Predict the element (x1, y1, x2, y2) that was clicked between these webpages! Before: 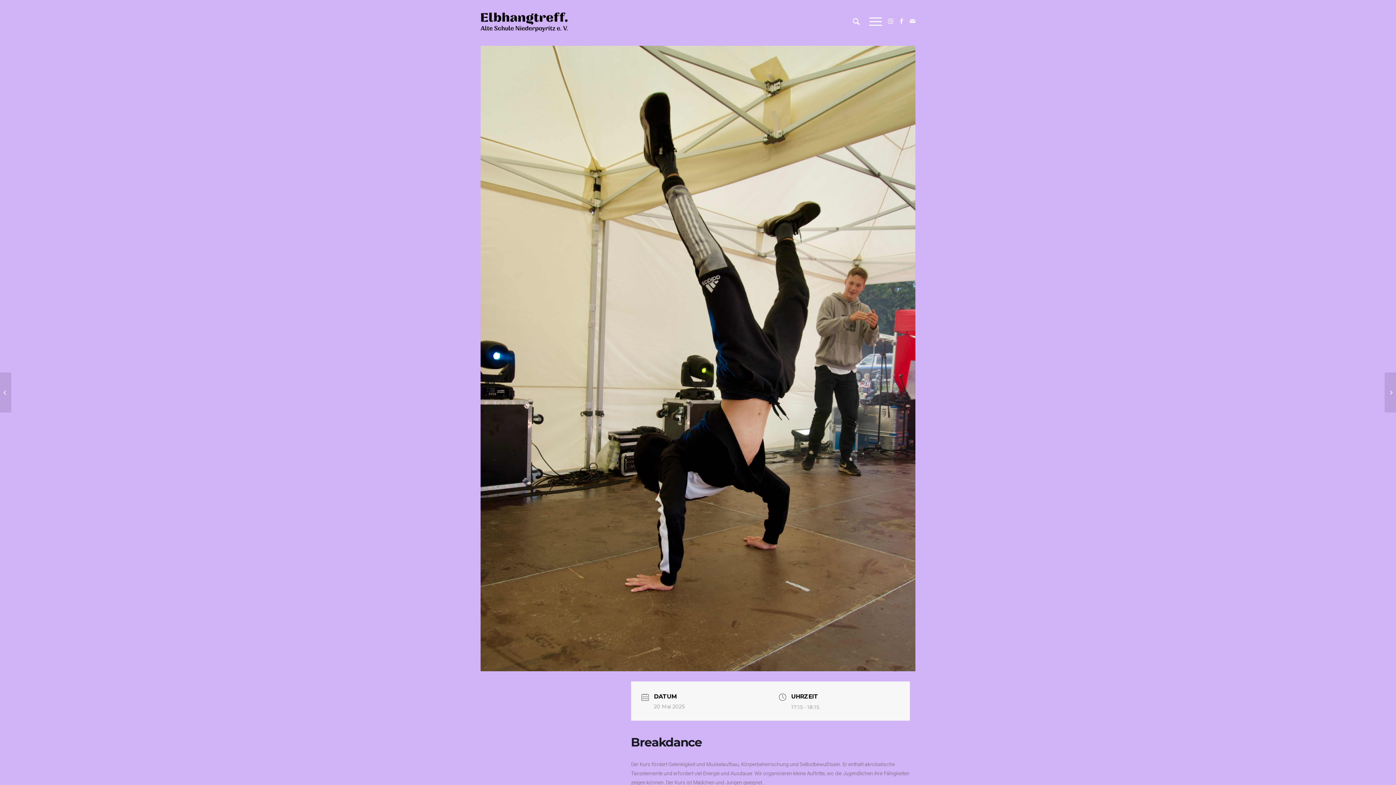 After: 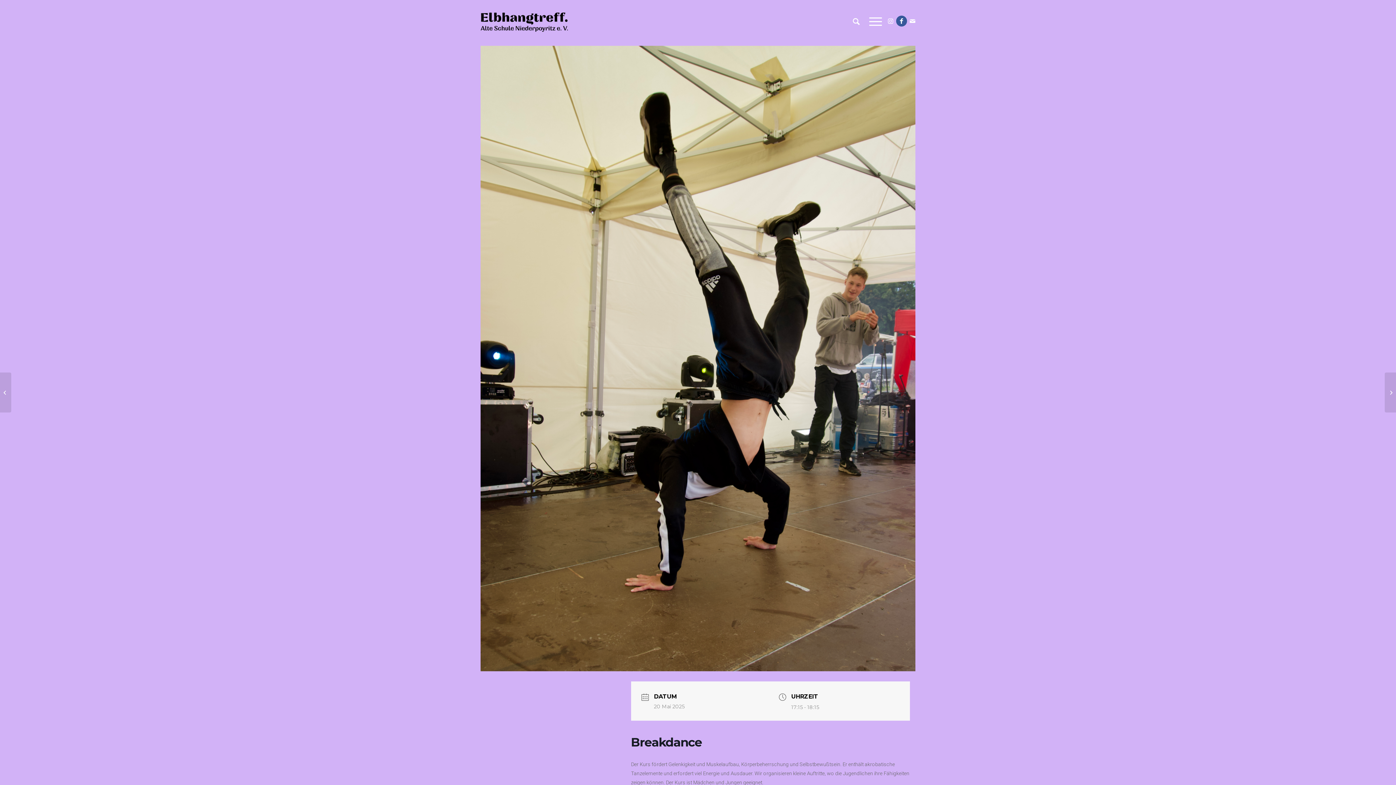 Action: bbox: (896, 15, 907, 26) label: Link zu Facebook